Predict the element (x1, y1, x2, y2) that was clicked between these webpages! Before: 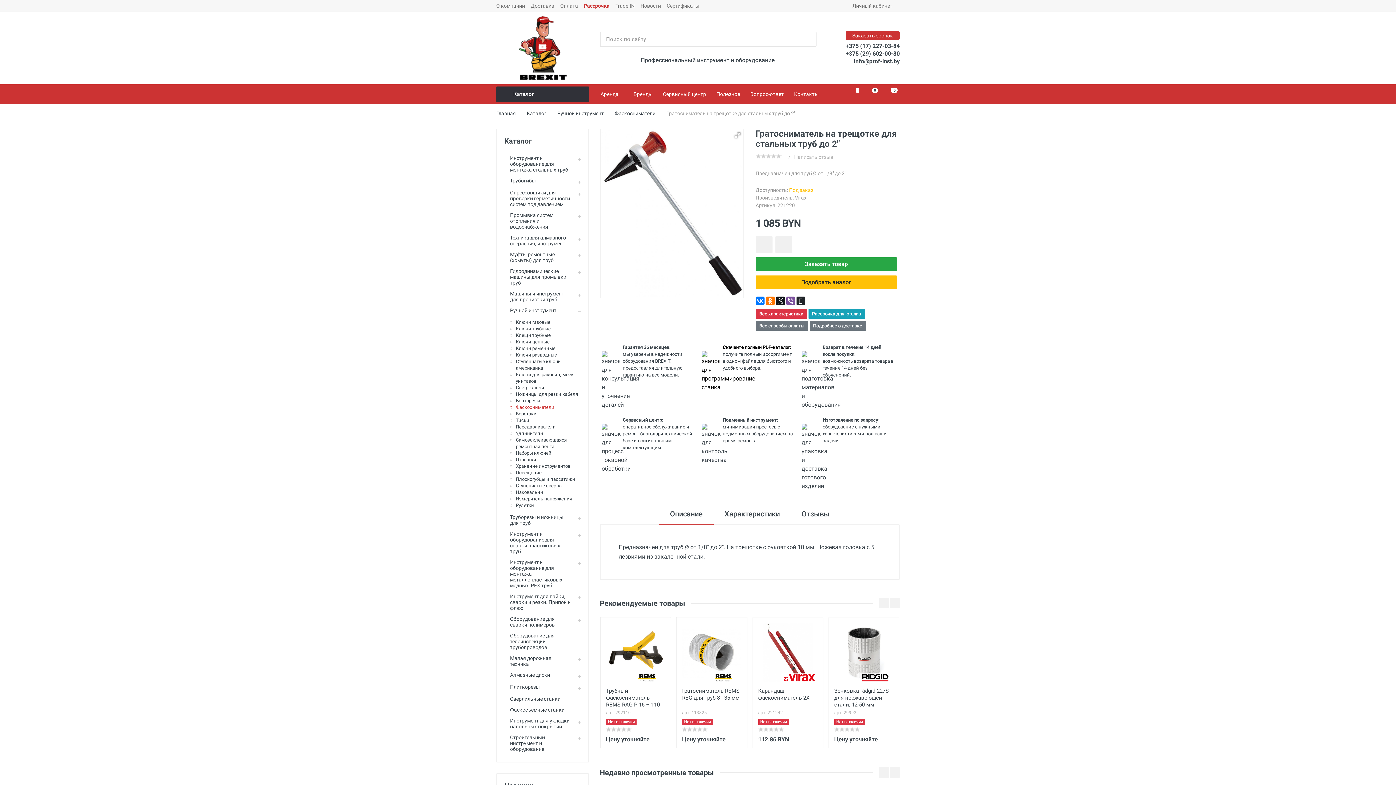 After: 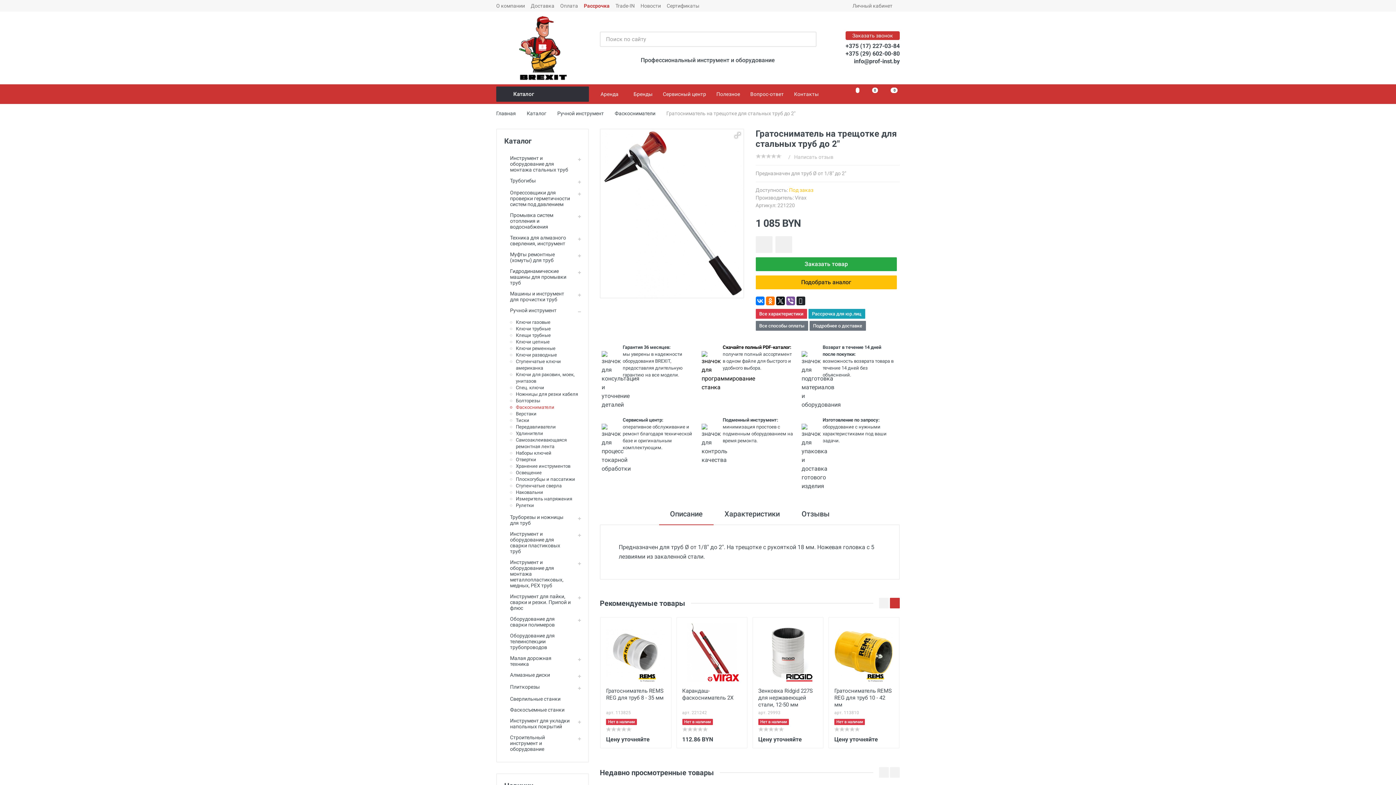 Action: bbox: (890, 598, 900, 608)